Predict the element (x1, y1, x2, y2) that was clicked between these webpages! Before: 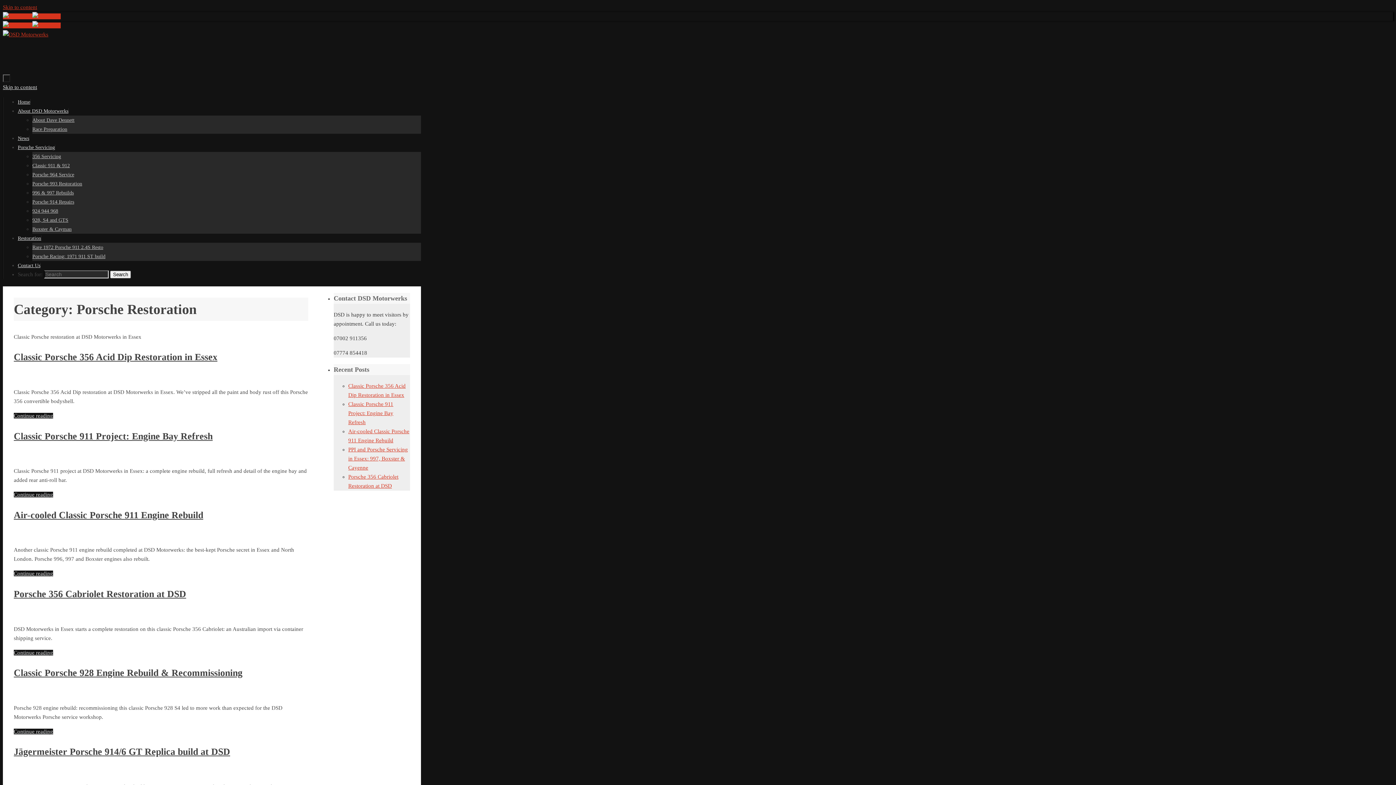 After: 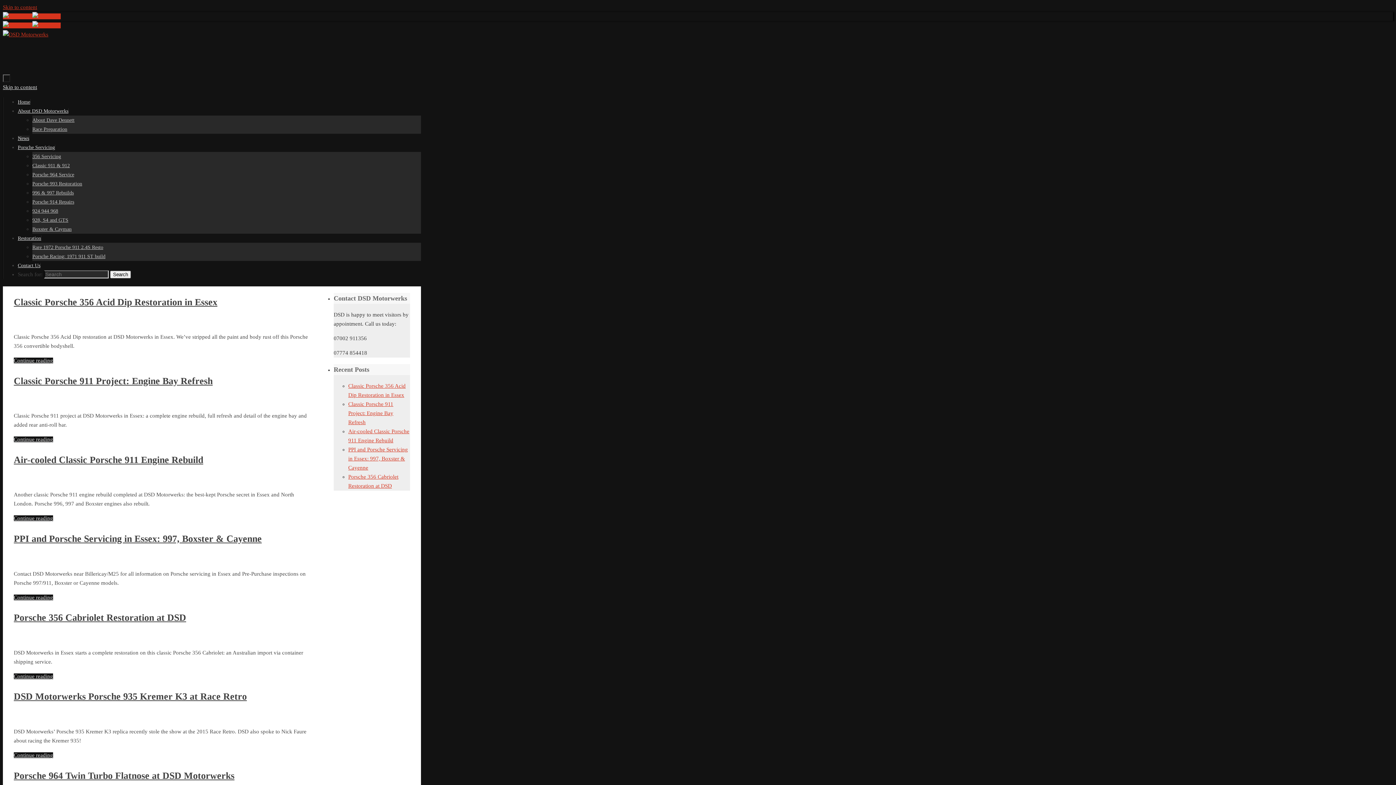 Action: label: News bbox: (17, 135, 29, 141)